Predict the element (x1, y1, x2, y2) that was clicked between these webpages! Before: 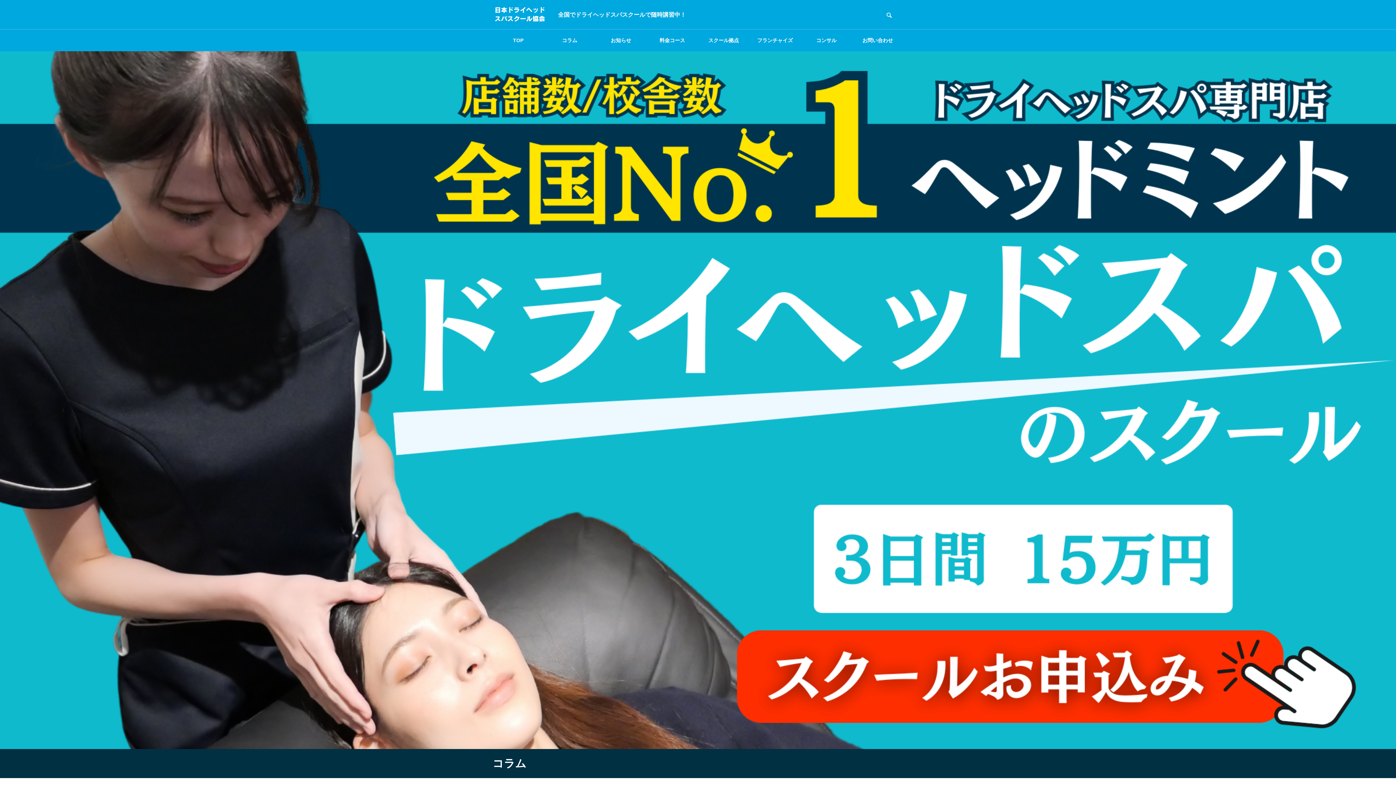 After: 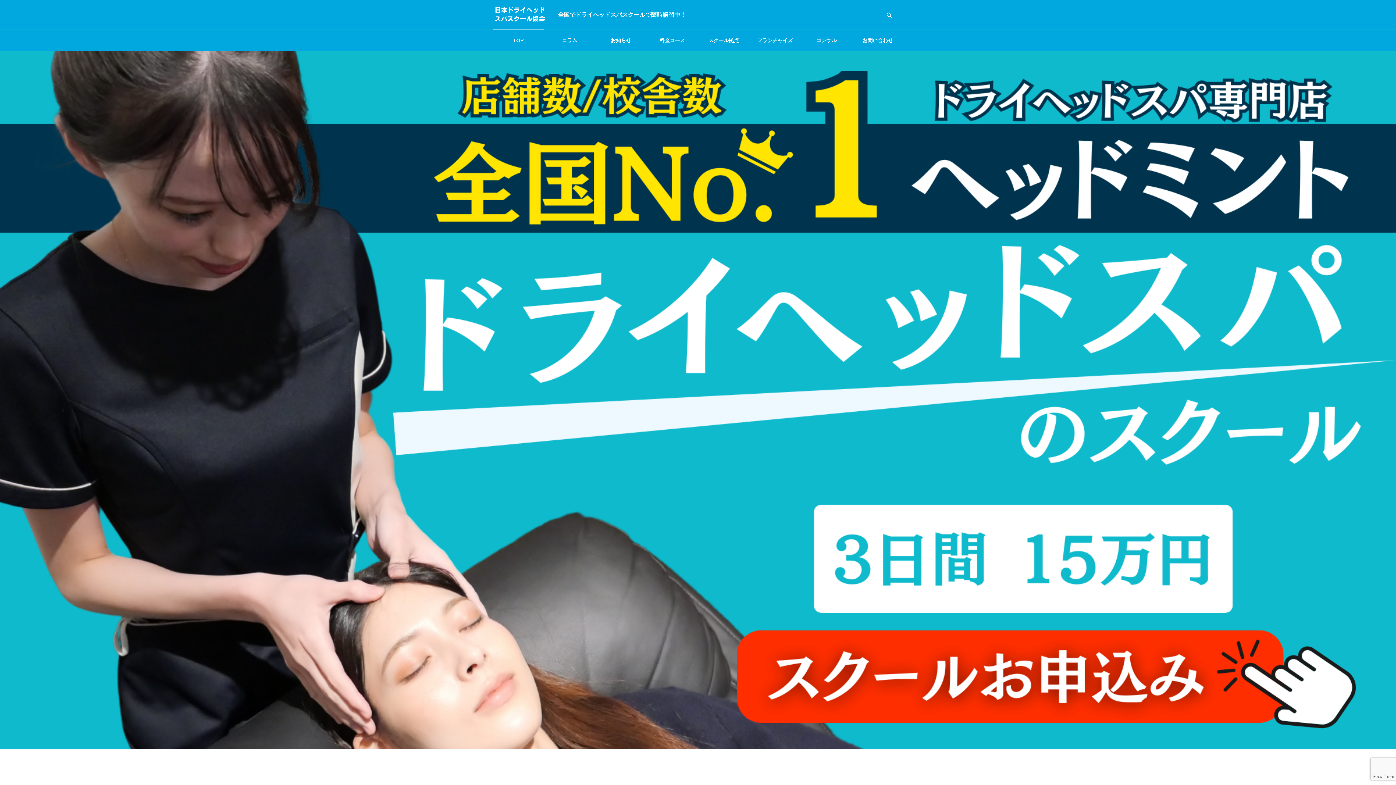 Action: label: TOP bbox: (492, 29, 544, 51)